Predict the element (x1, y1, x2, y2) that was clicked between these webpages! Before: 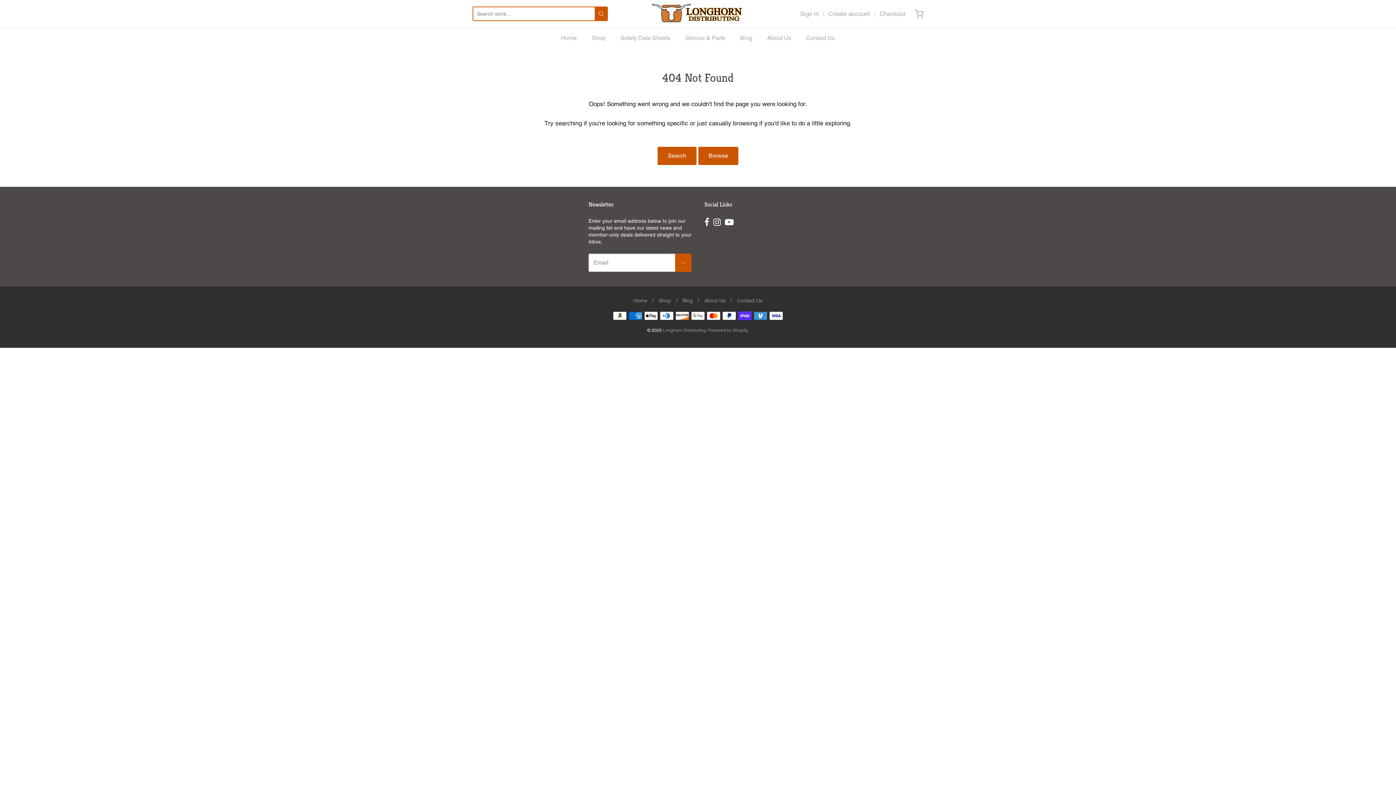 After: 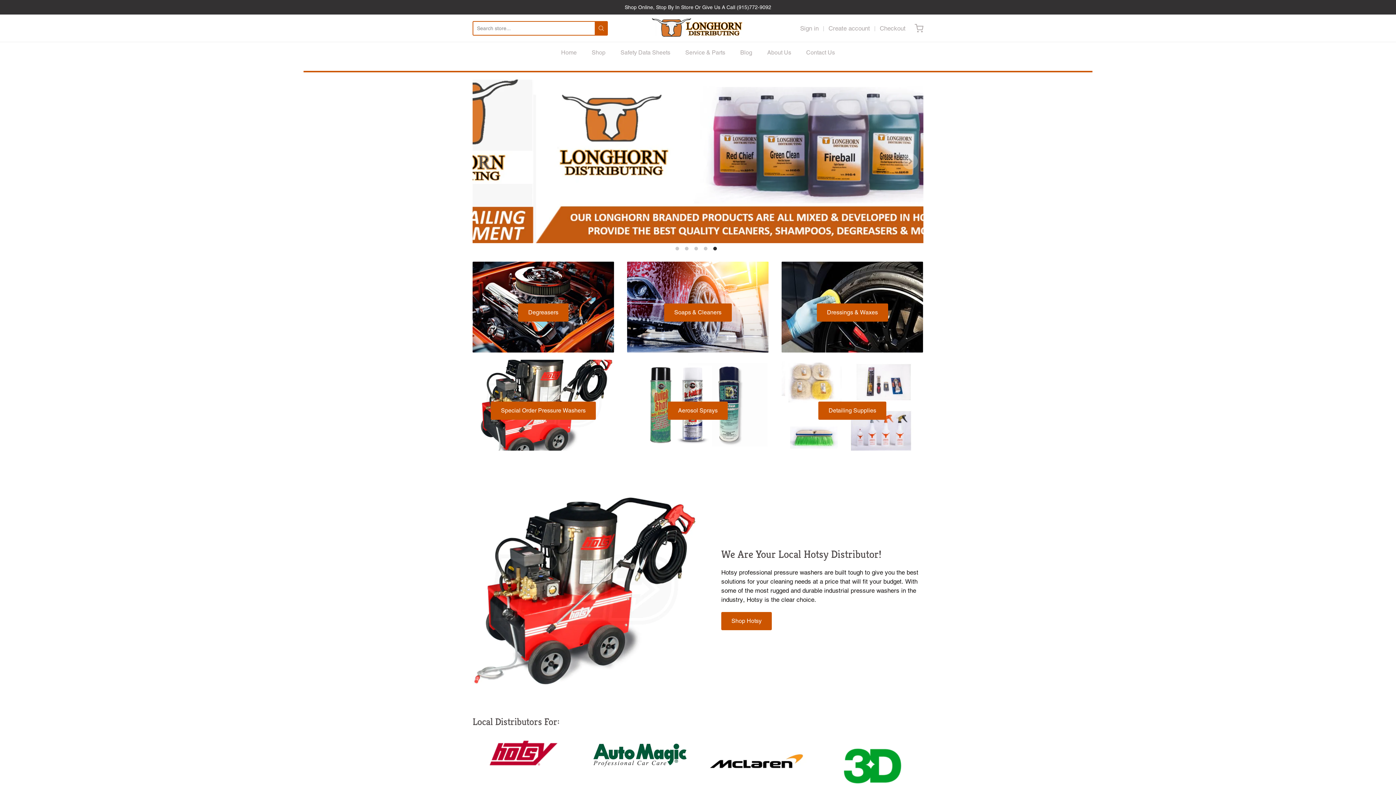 Action: label: Home bbox: (561, 32, 576, 43)